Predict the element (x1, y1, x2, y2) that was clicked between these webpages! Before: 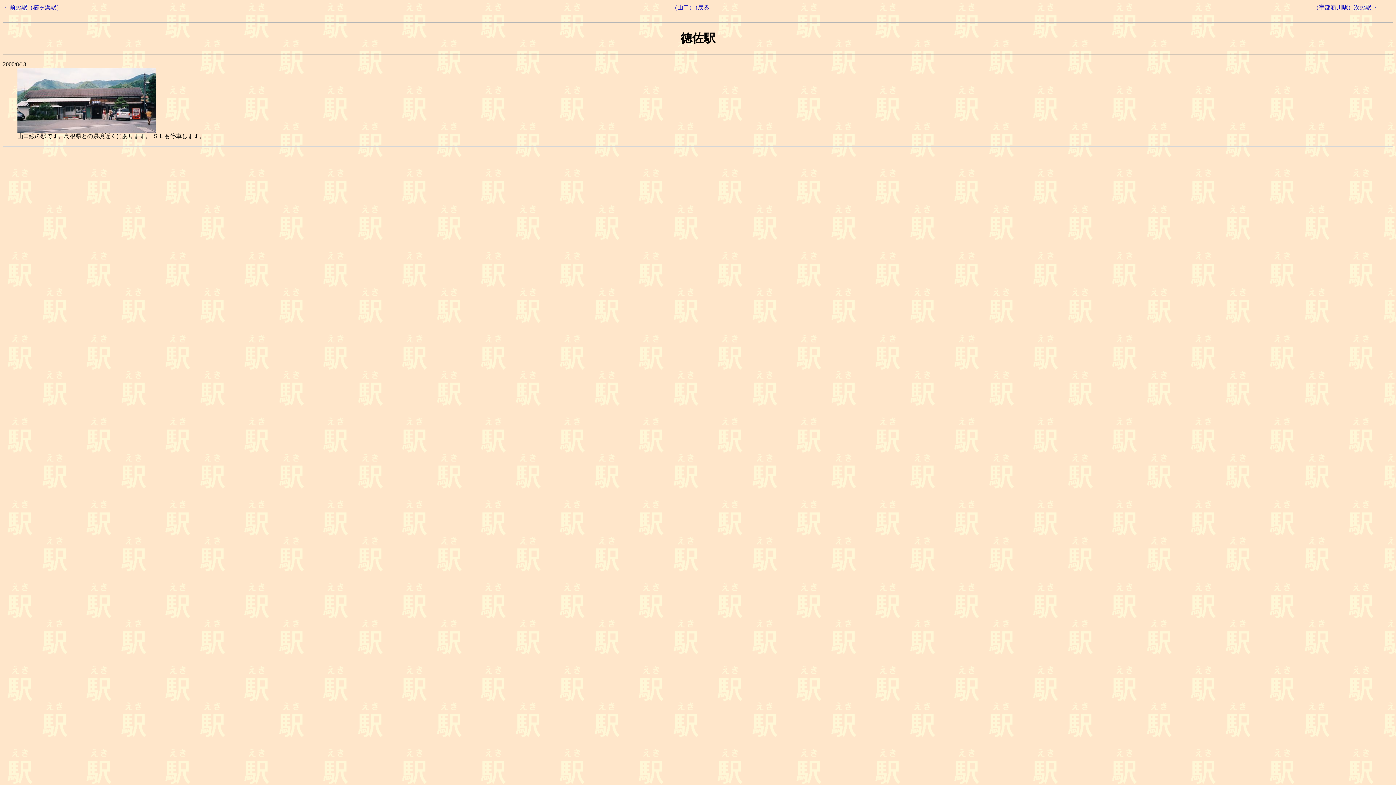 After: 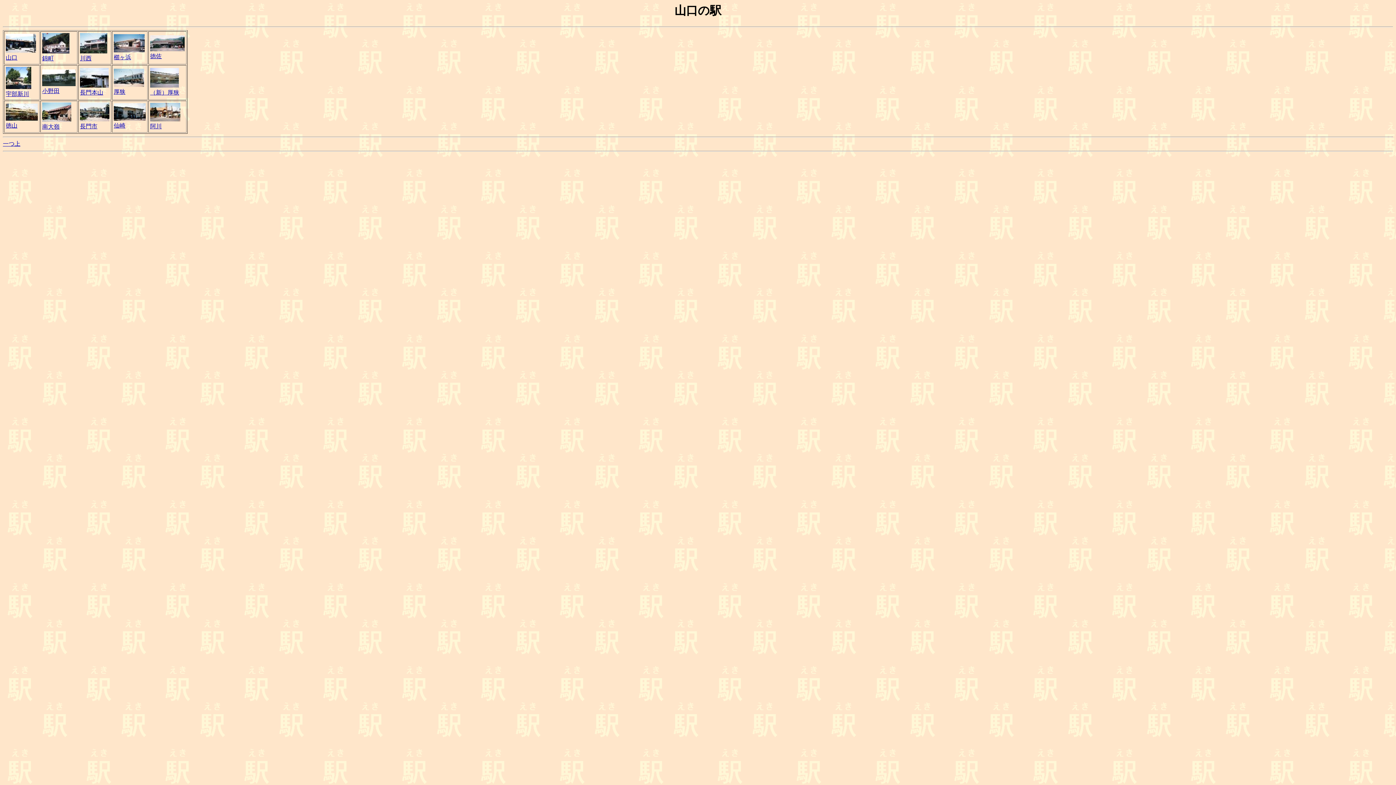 Action: label: （山口）↑戻る bbox: (671, 4, 709, 10)